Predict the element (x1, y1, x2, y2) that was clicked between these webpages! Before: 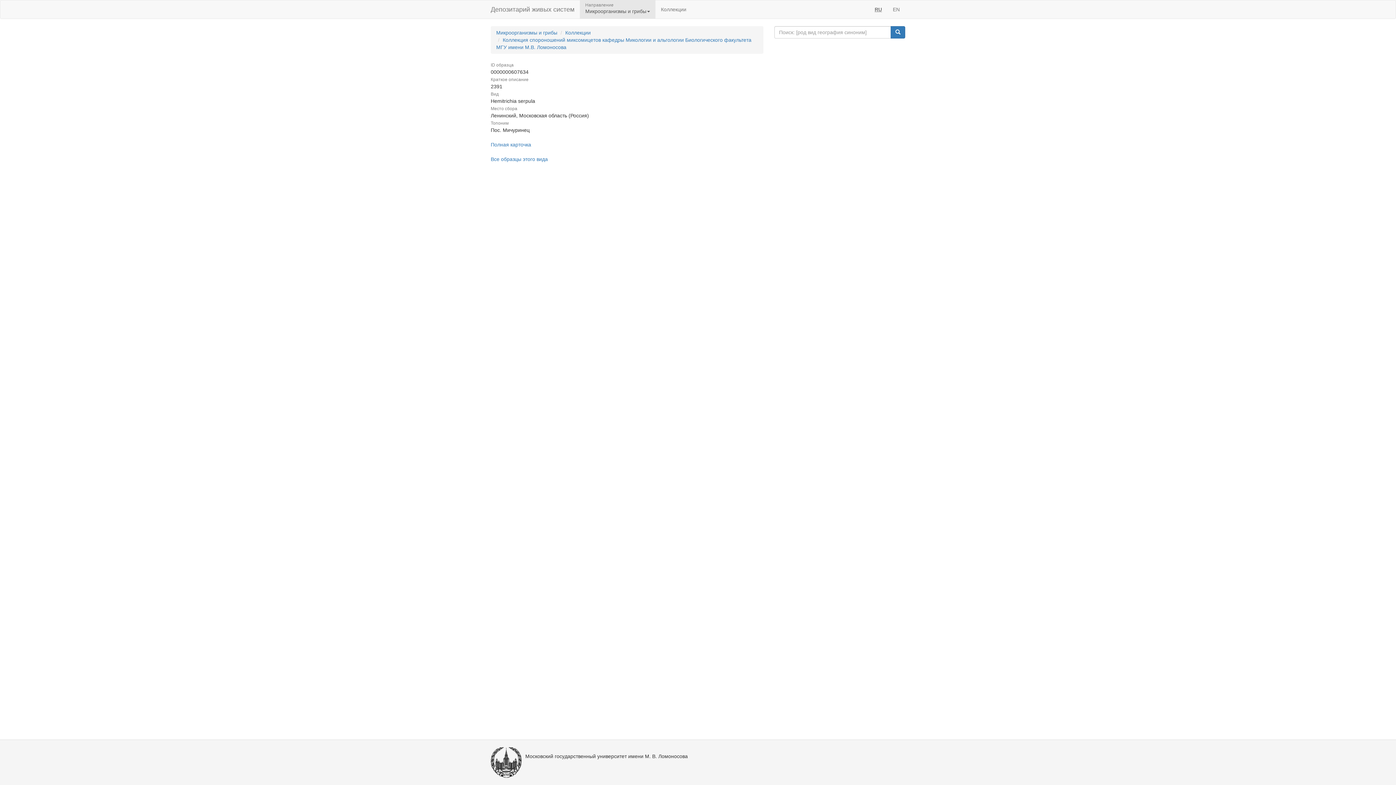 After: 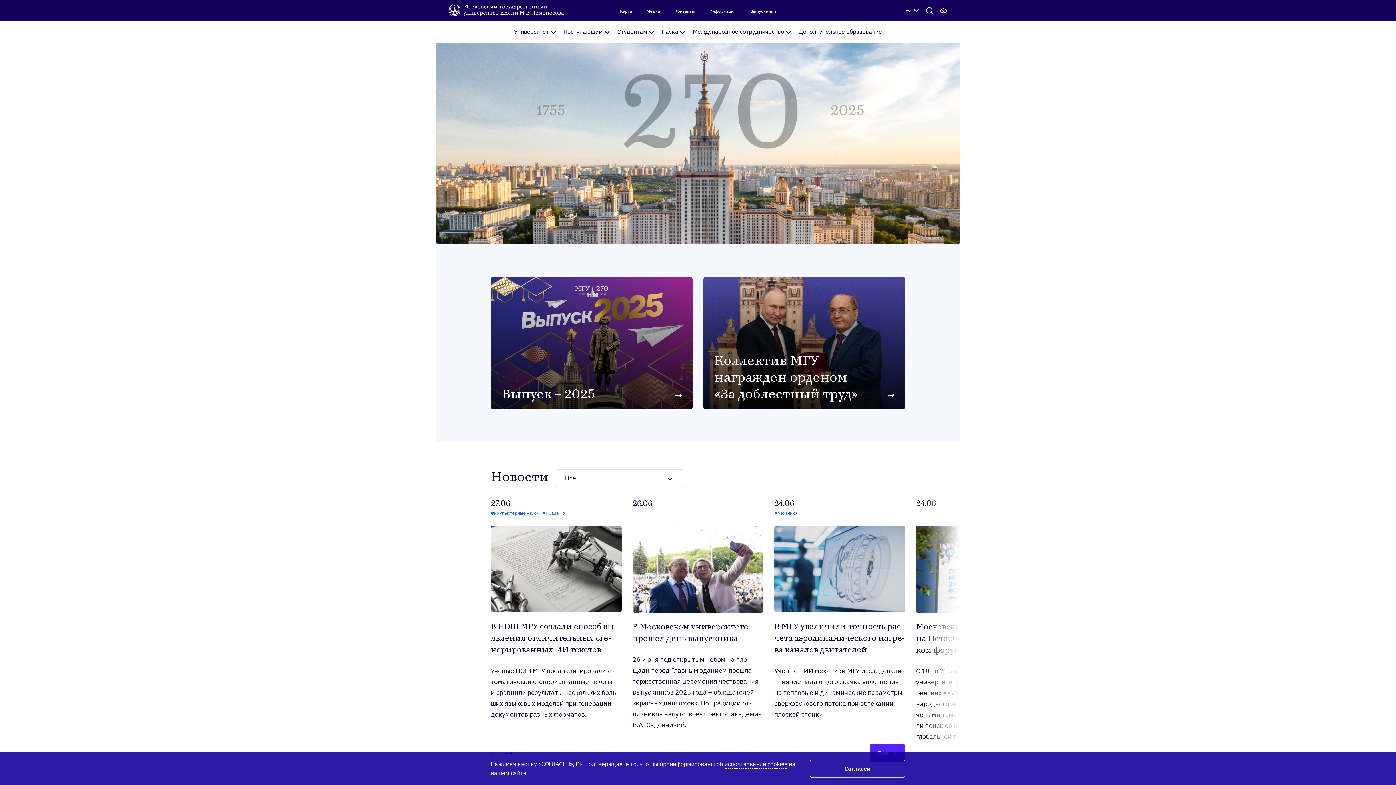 Action: bbox: (490, 747, 521, 778)